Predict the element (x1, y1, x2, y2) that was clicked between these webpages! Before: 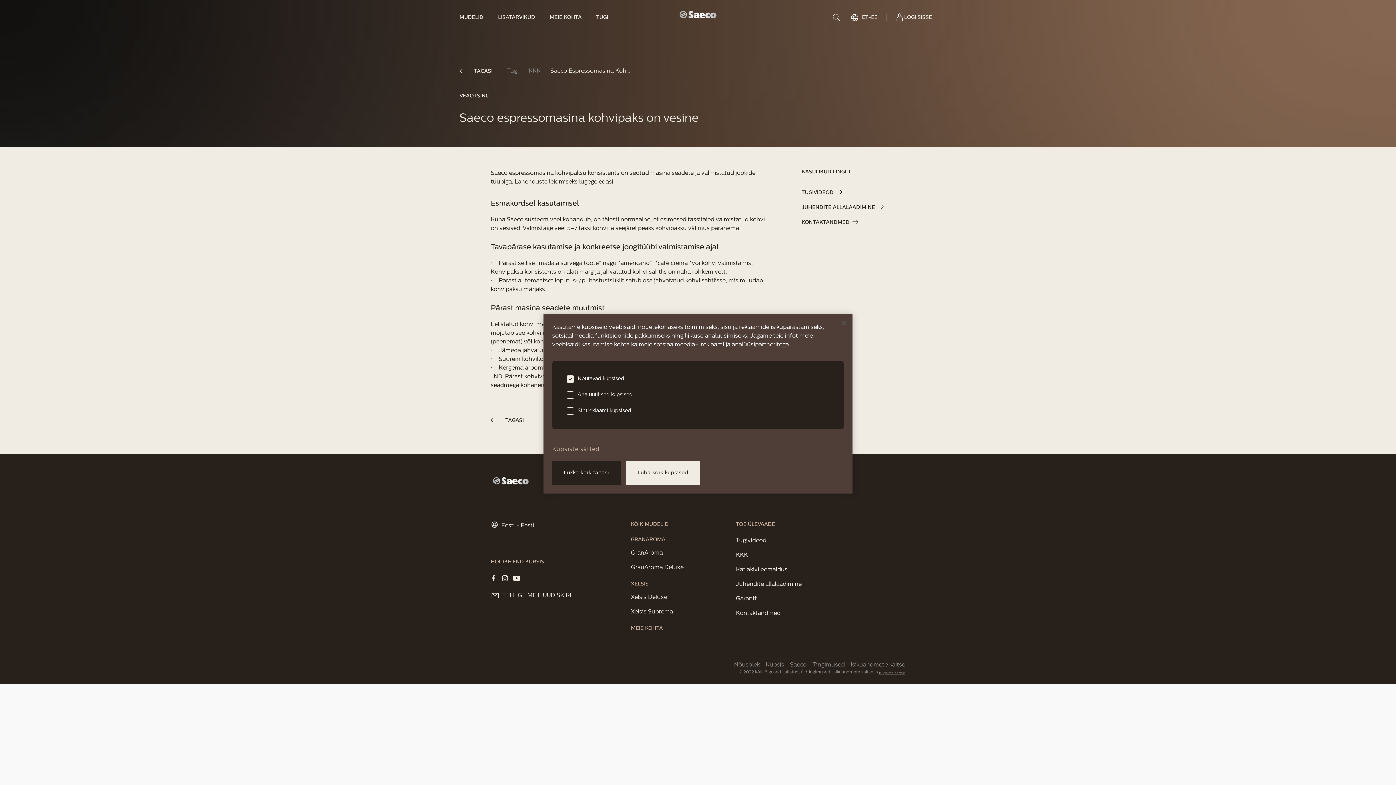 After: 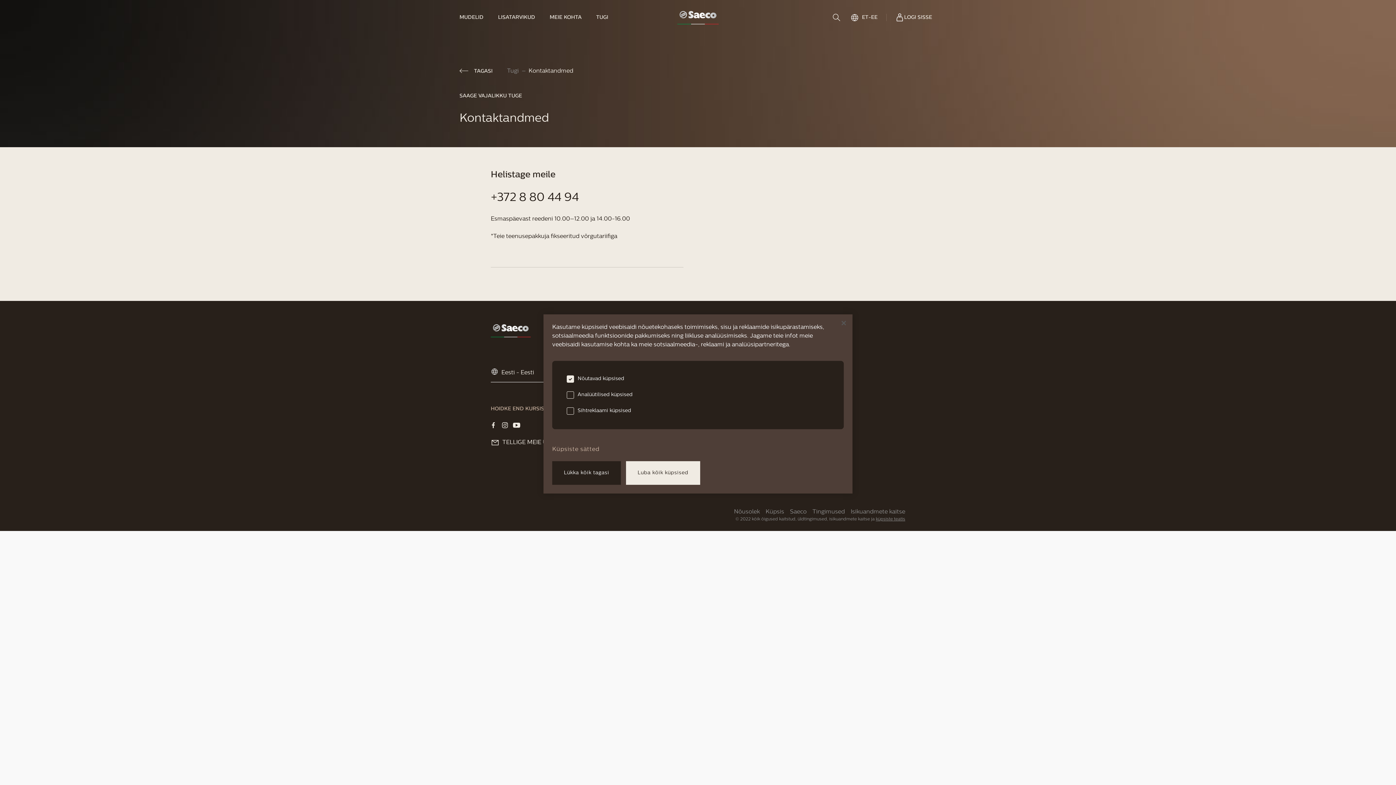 Action: bbox: (801, 219, 905, 225) label: KONTAKTANDMED